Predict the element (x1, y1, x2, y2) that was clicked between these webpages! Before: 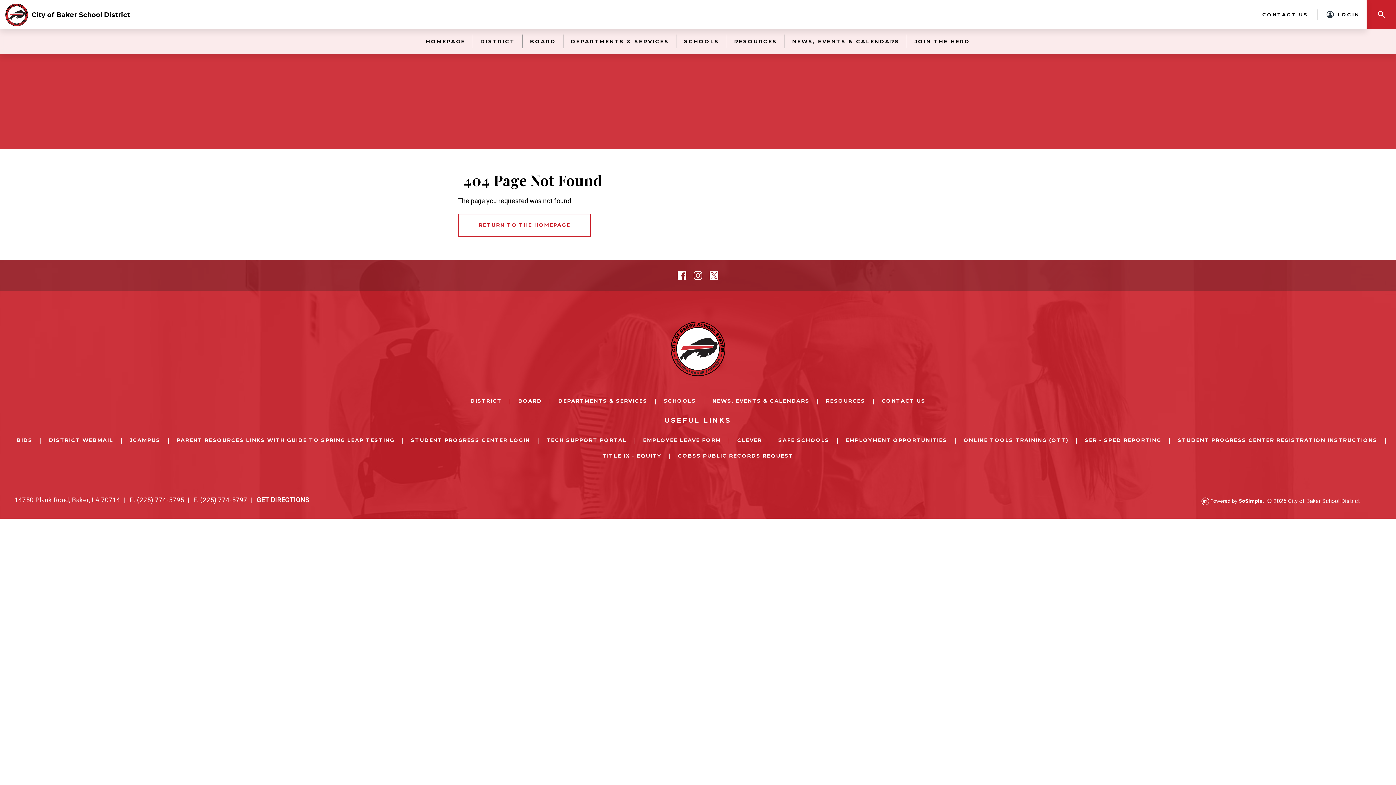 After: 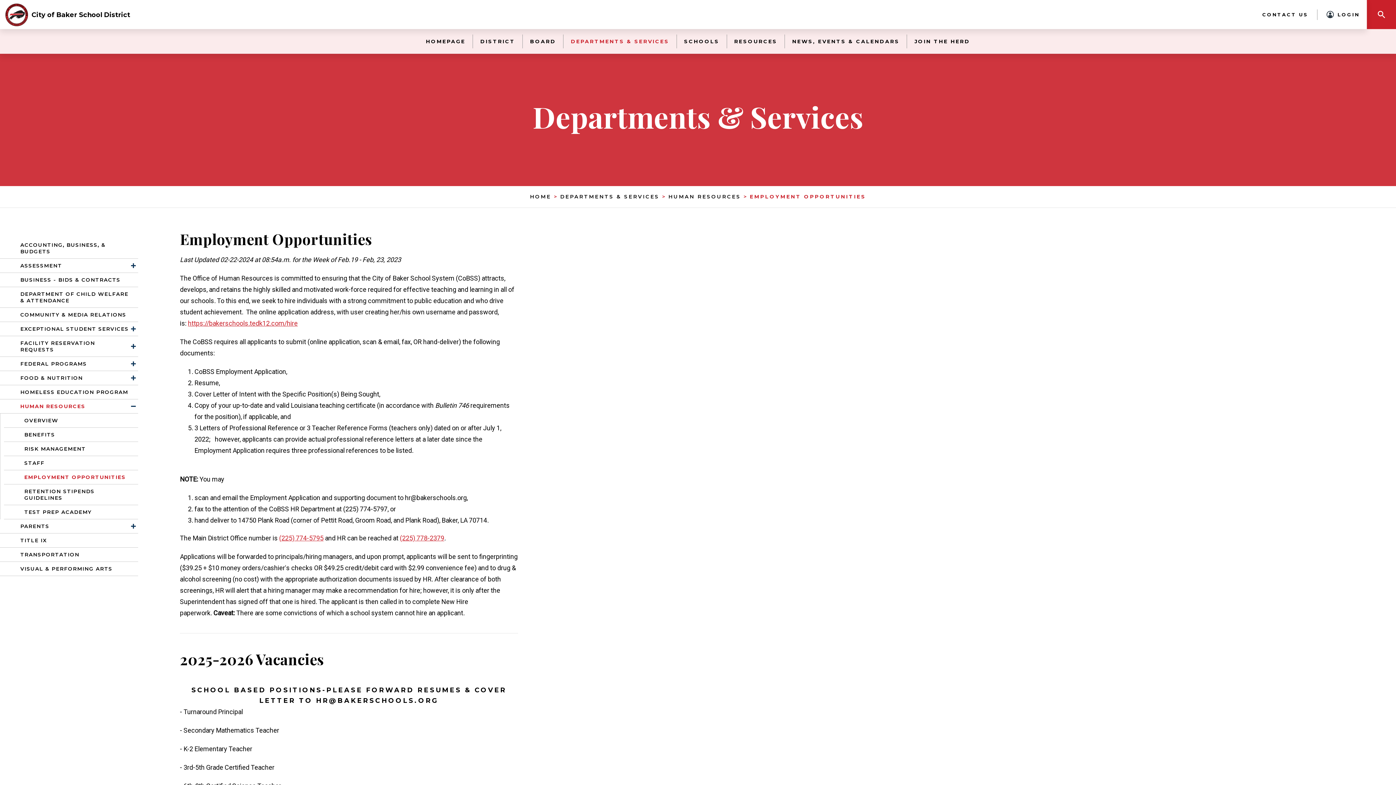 Action: label: EMPLOYMENT OPPORTUNITIES bbox: (845, 436, 947, 444)